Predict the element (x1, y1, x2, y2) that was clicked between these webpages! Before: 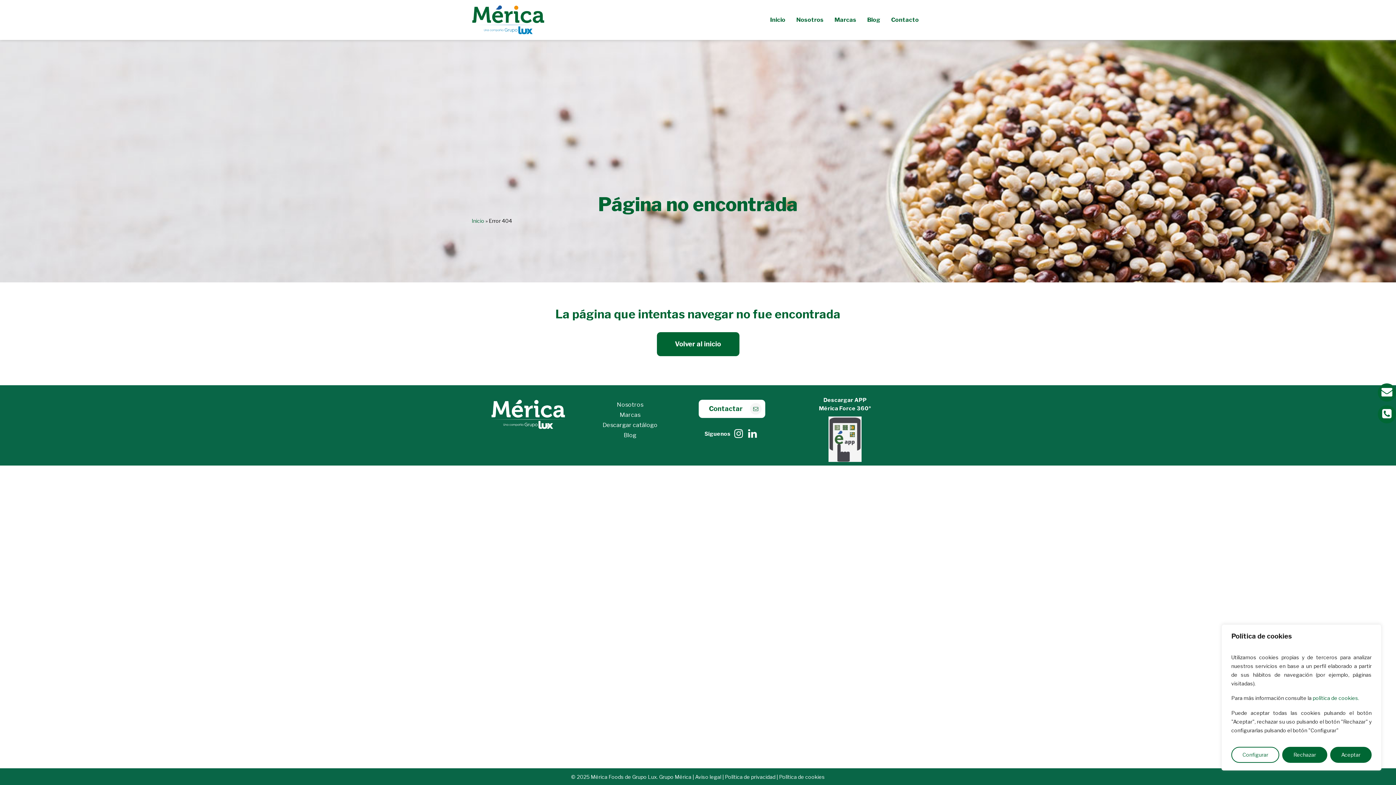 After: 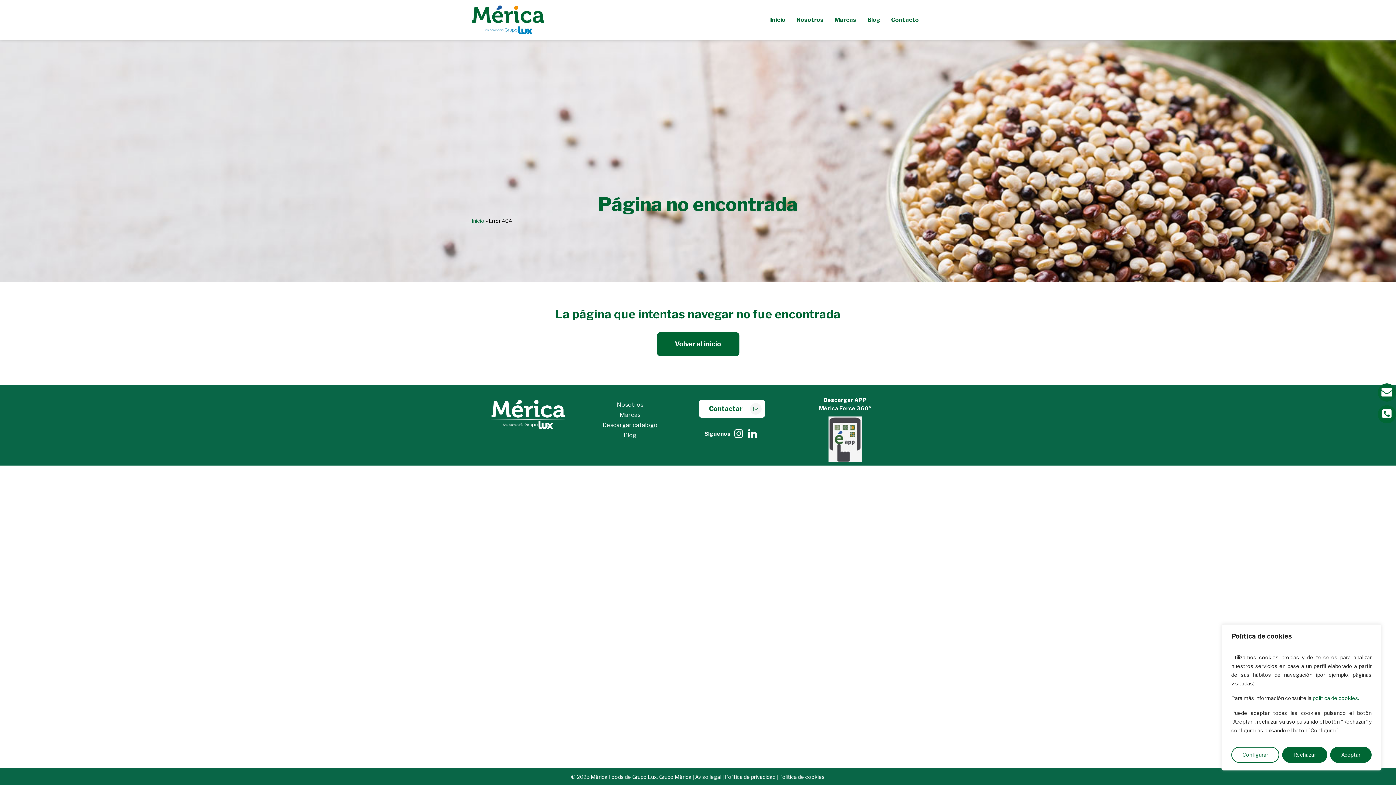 Action: bbox: (745, 427, 759, 441)